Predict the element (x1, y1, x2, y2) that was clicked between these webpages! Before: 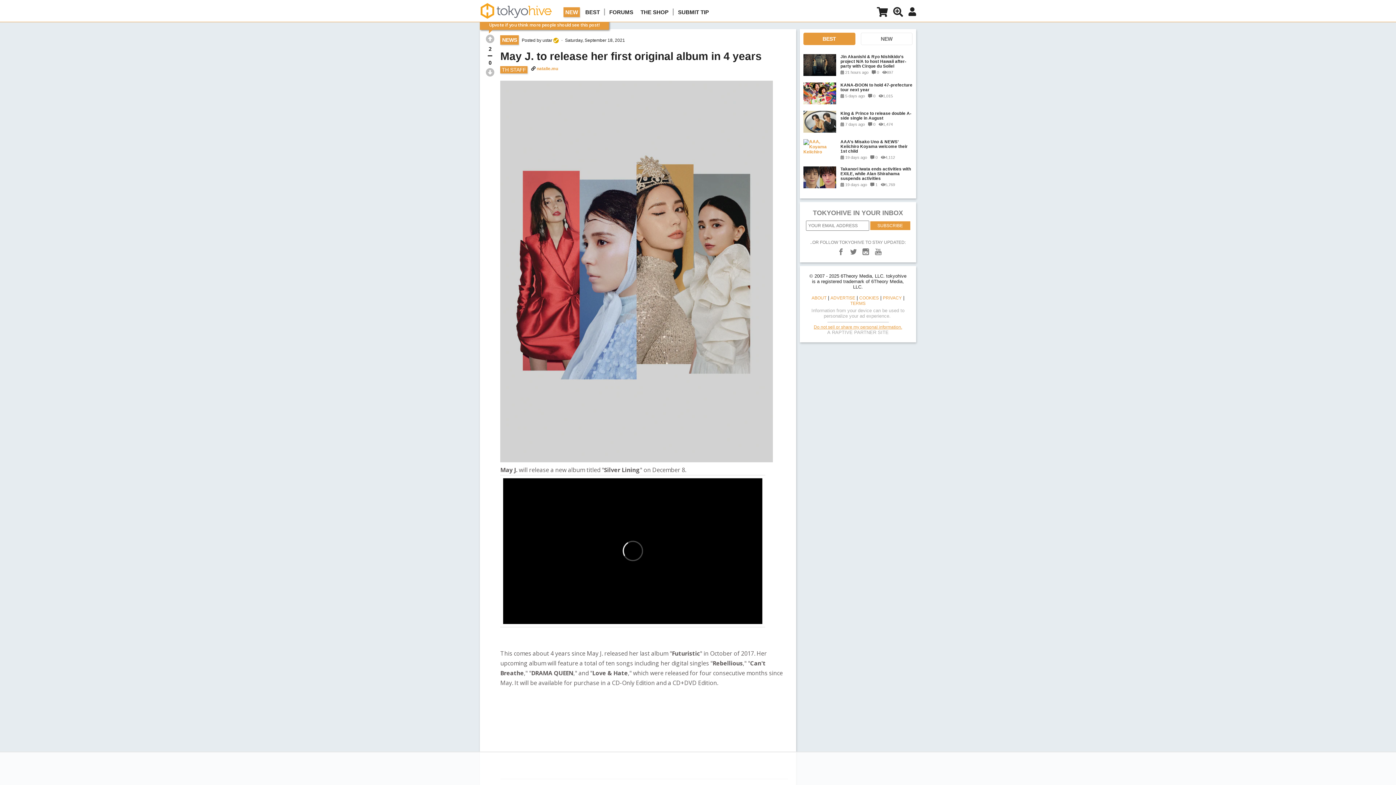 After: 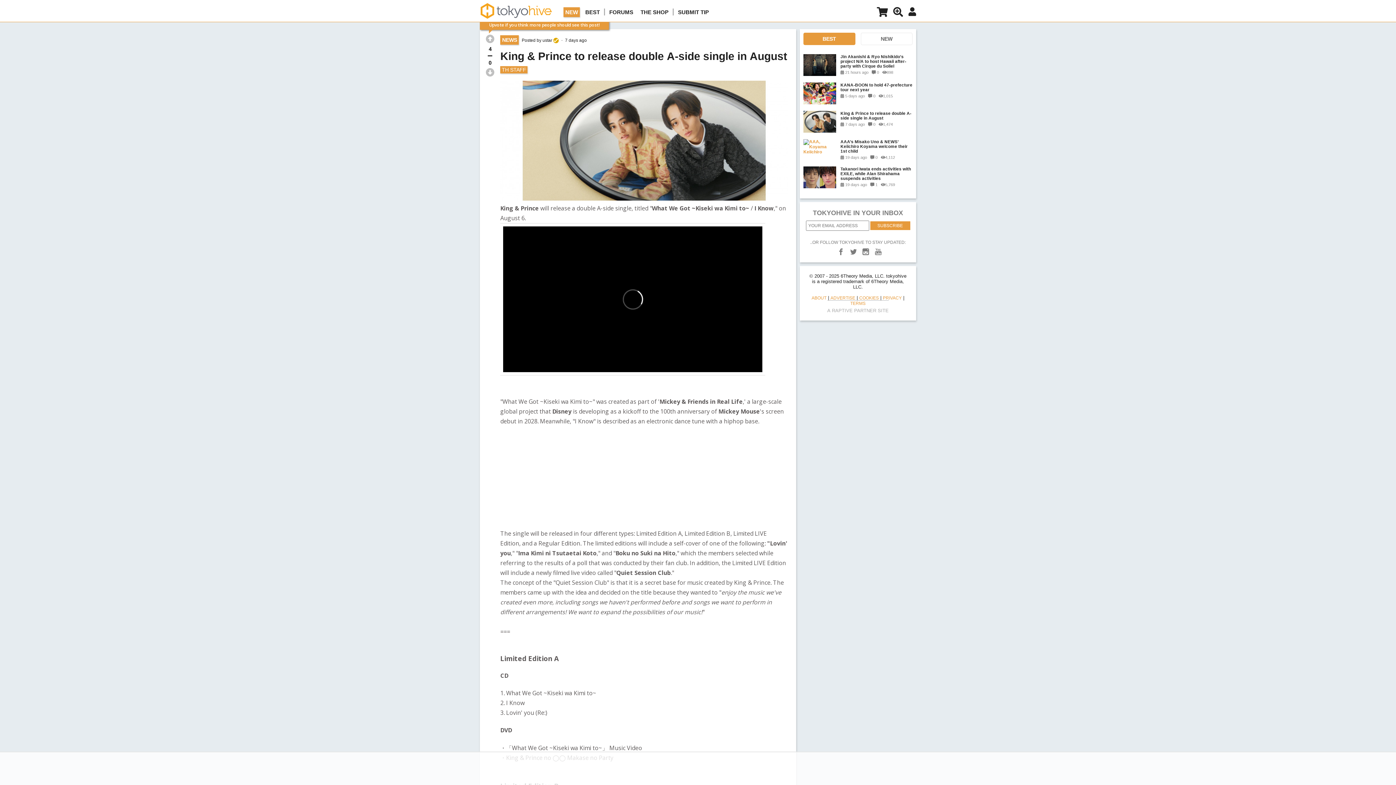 Action: bbox: (840, 110, 912, 120) label: King & Prince to release double A-side single in August